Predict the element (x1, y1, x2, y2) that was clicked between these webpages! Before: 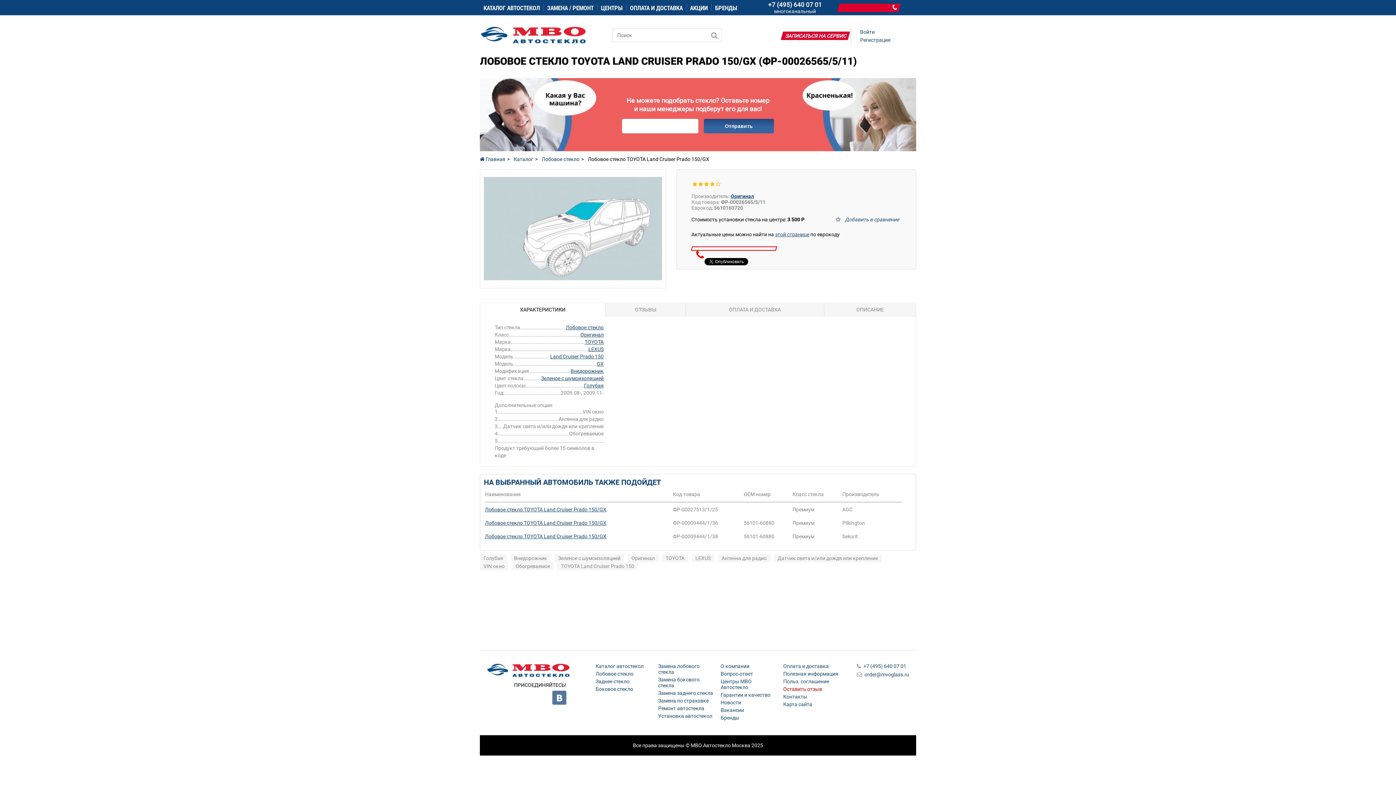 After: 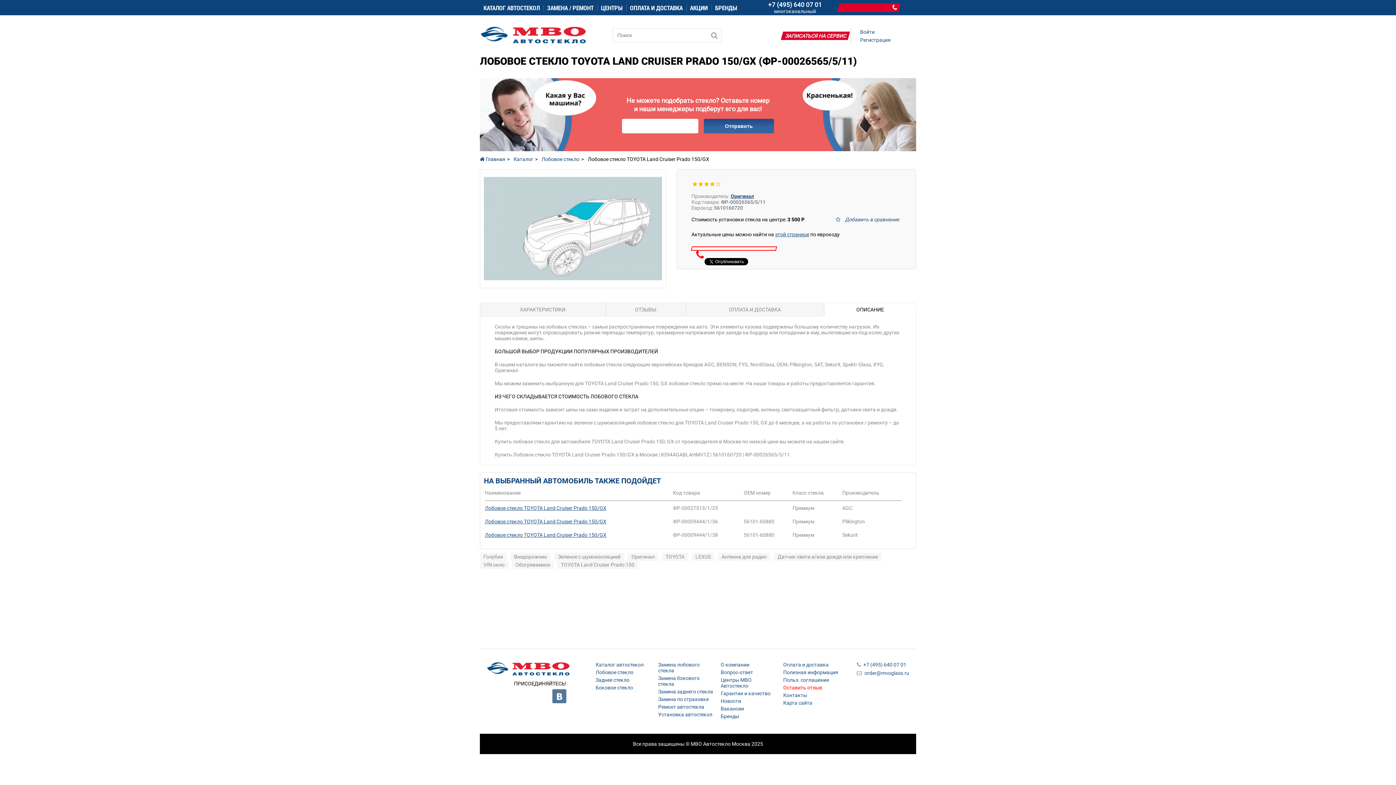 Action: bbox: (824, 302, 916, 316) label: ОПИСАНИЕ